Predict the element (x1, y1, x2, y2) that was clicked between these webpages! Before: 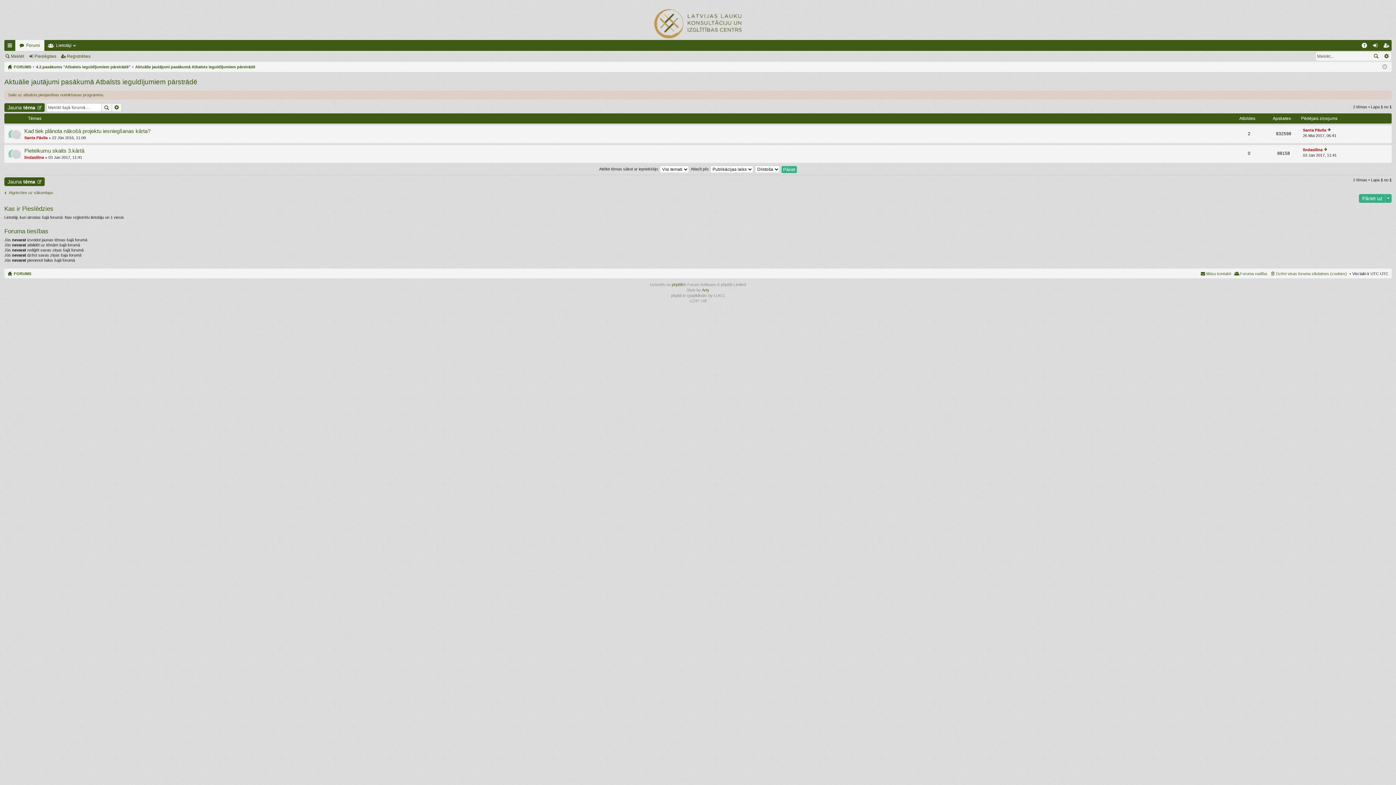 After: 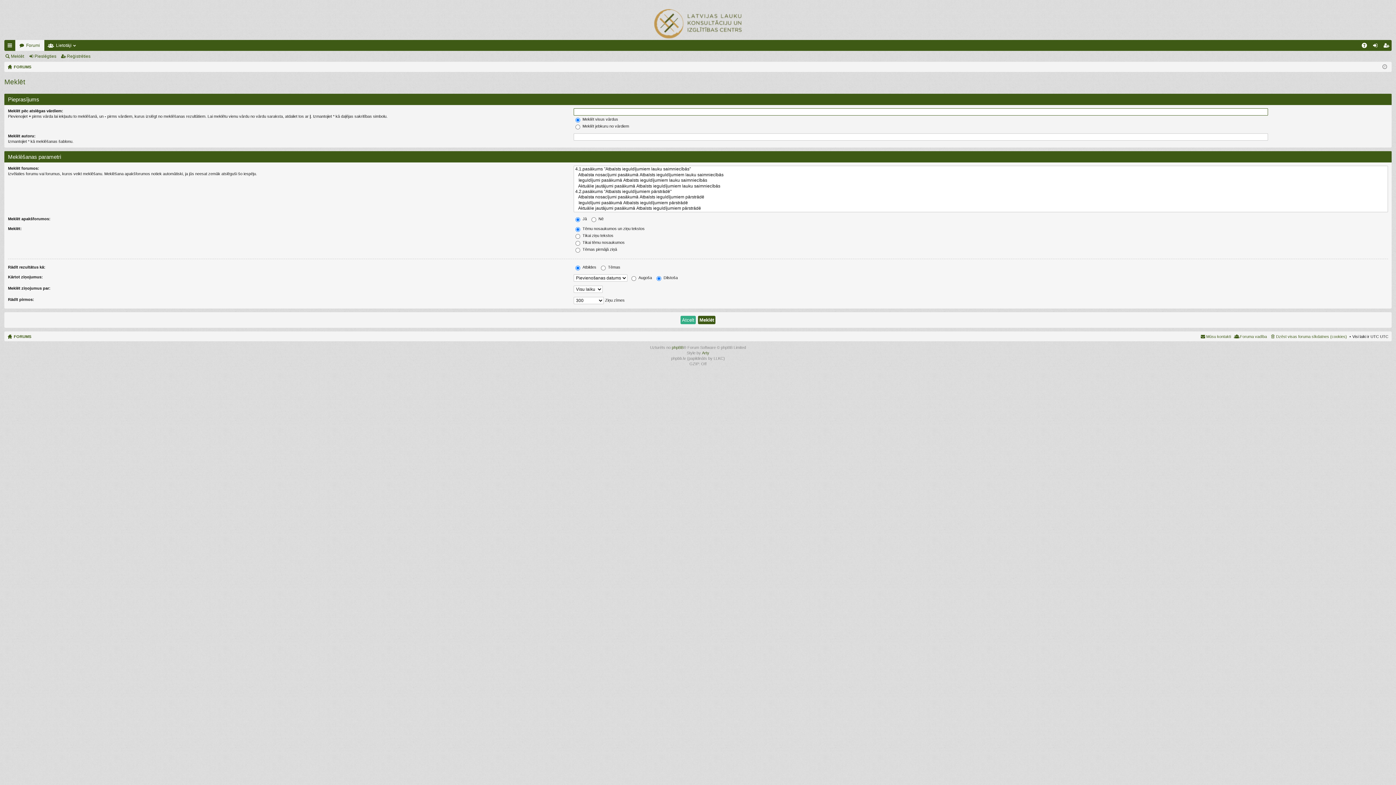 Action: bbox: (1381, 52, 1391, 60) label: Izvērstā meklēšana